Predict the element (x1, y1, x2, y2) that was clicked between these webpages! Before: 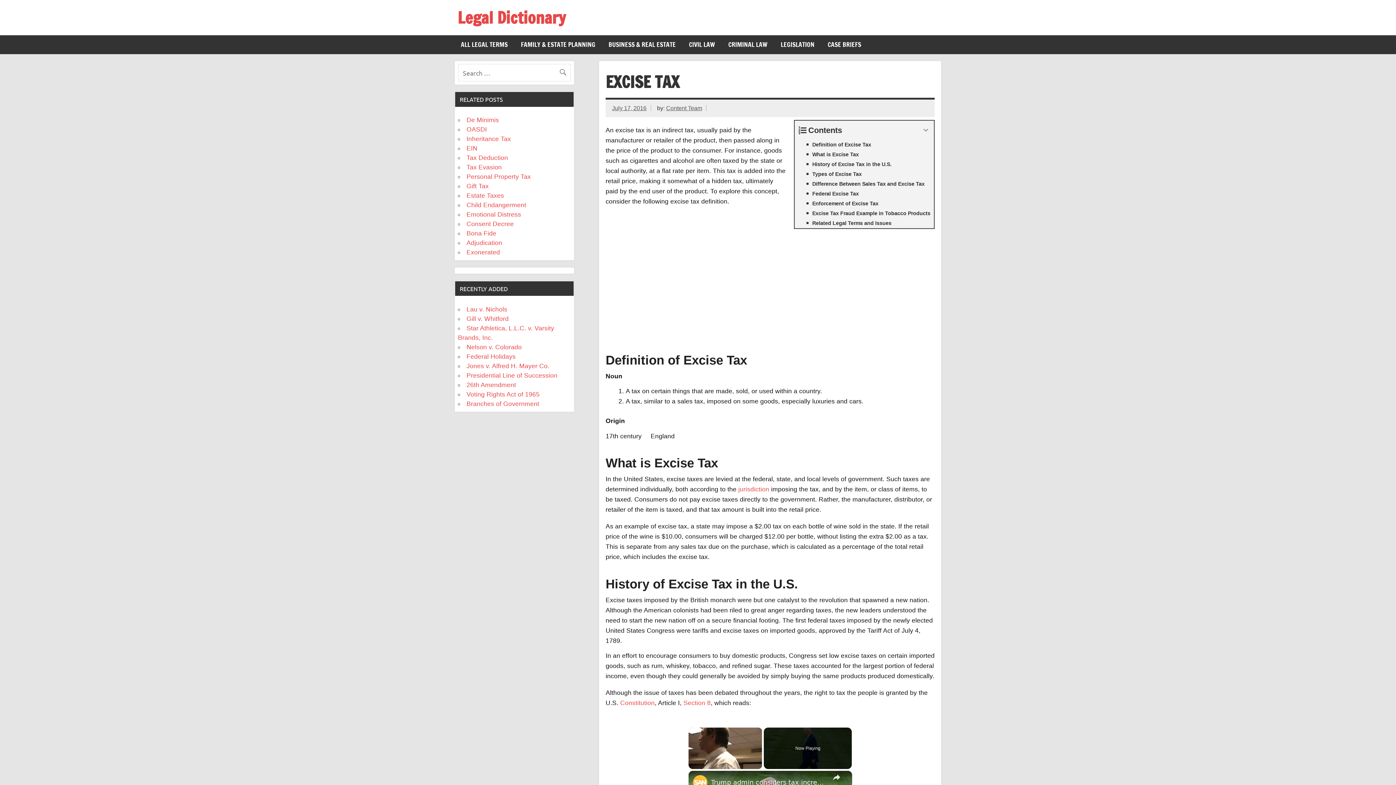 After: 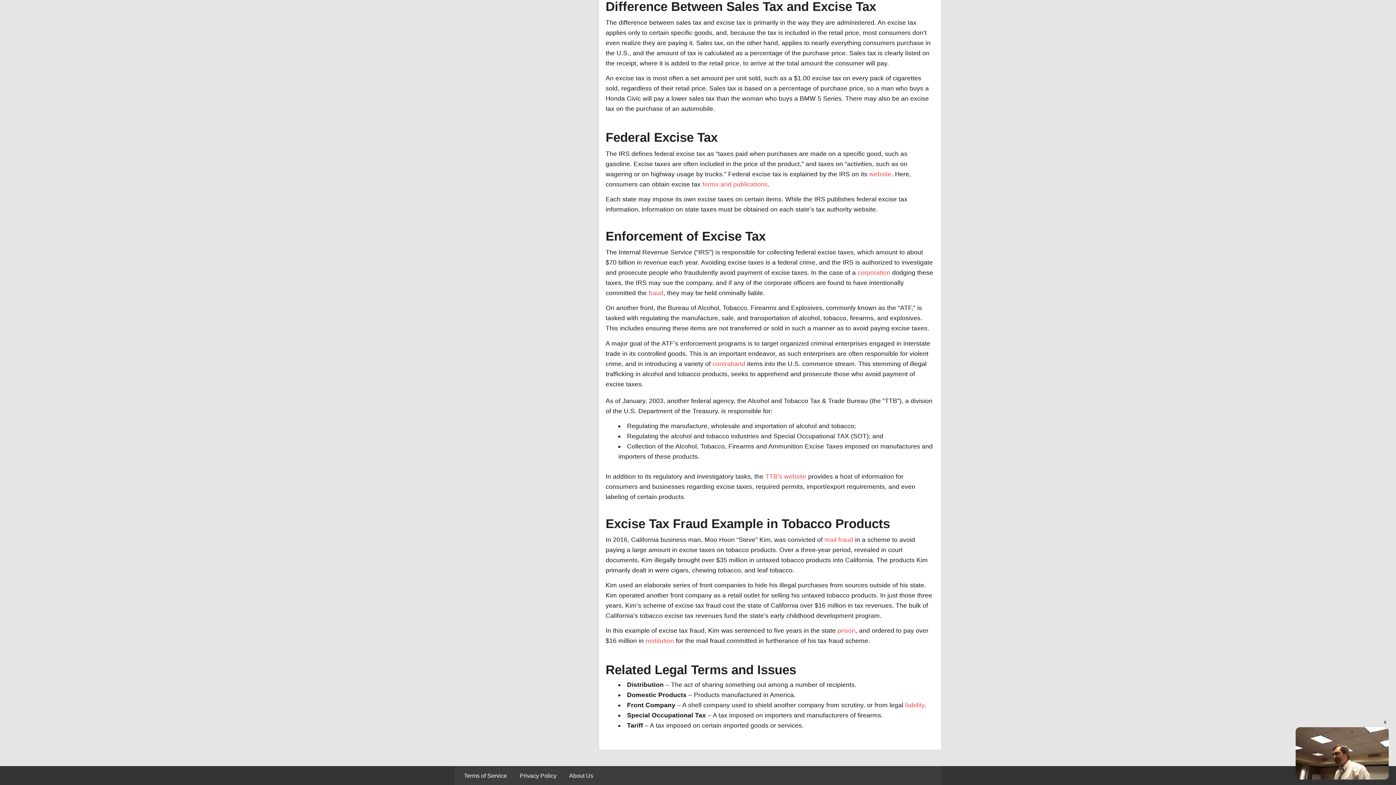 Action: bbox: (795, 218, 934, 228) label: Related Legal Terms and Issues